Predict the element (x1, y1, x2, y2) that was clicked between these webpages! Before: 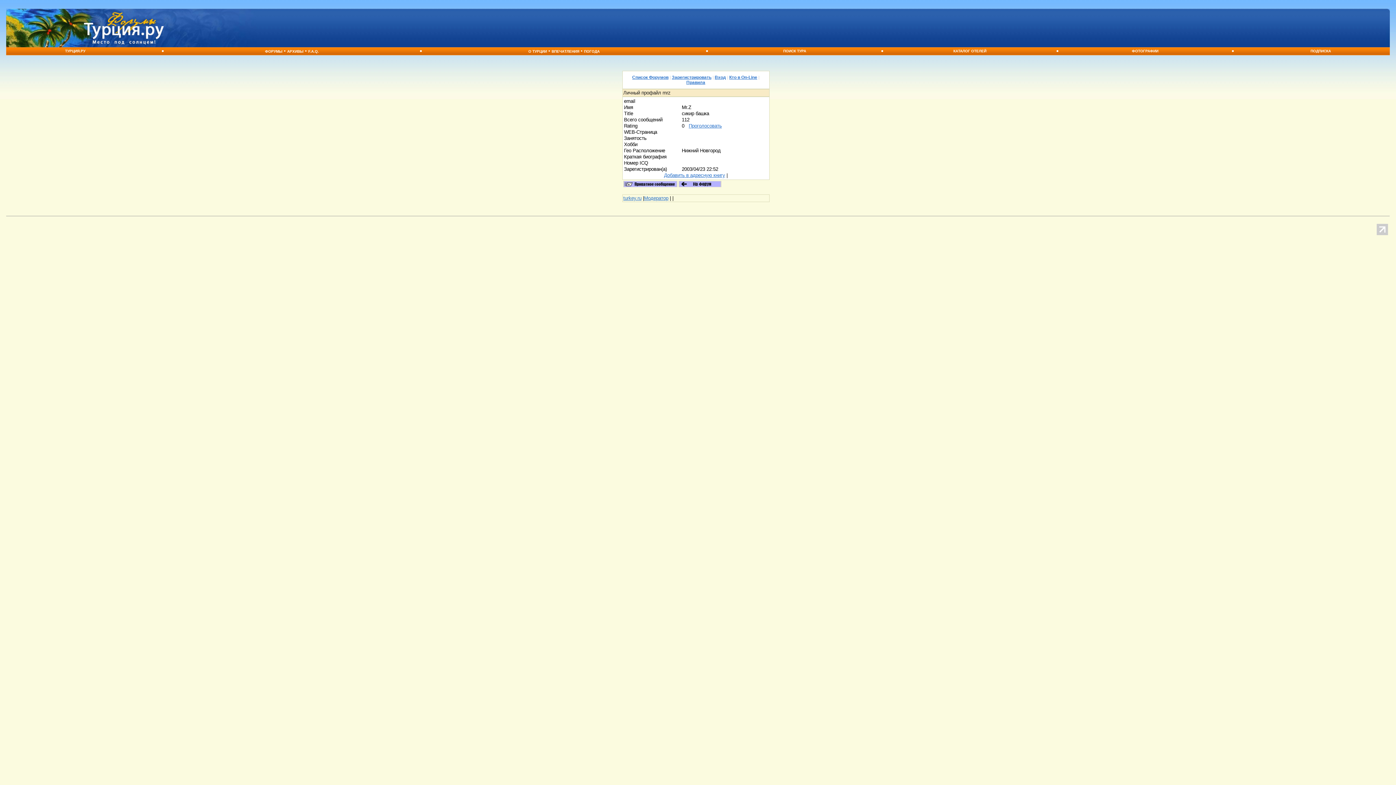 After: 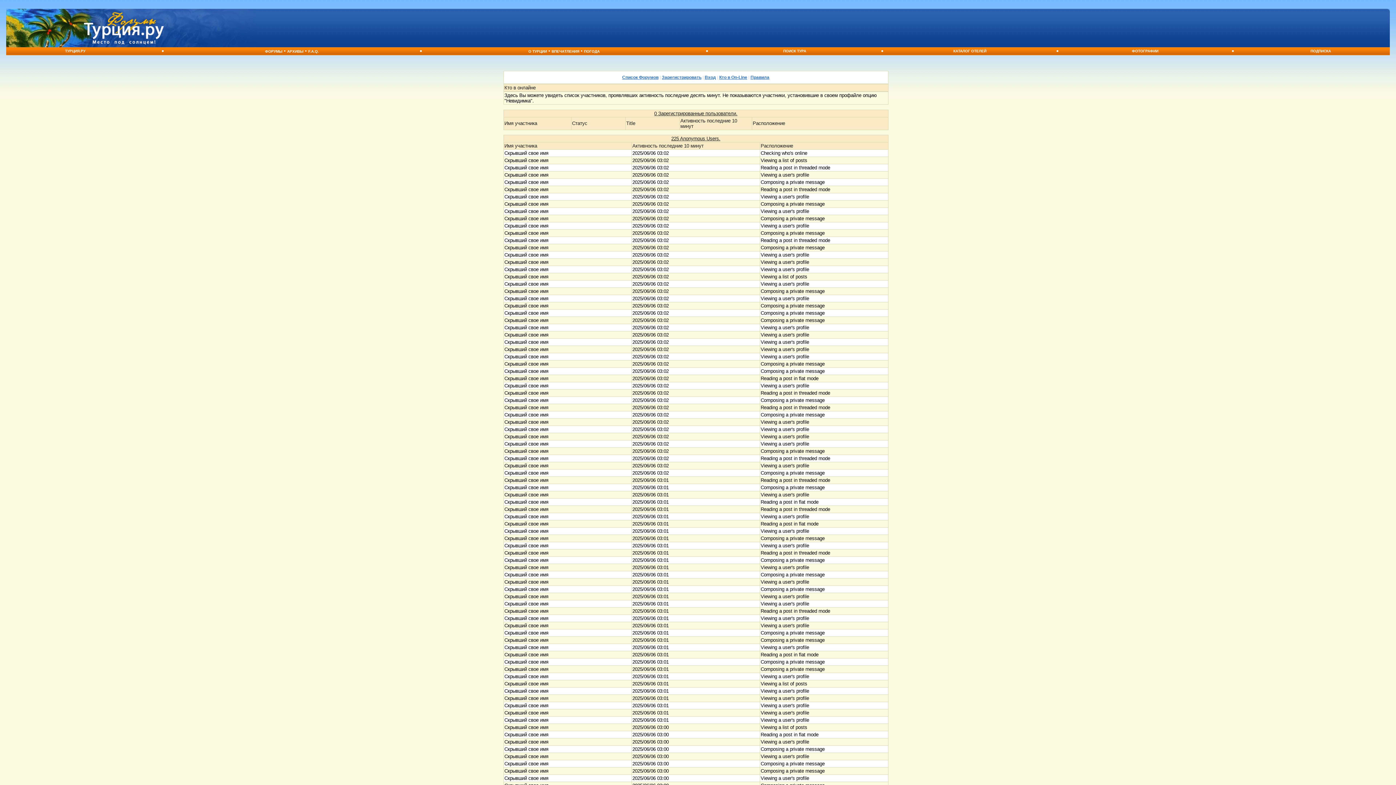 Action: bbox: (729, 74, 757, 80) label: Кто в On-Line